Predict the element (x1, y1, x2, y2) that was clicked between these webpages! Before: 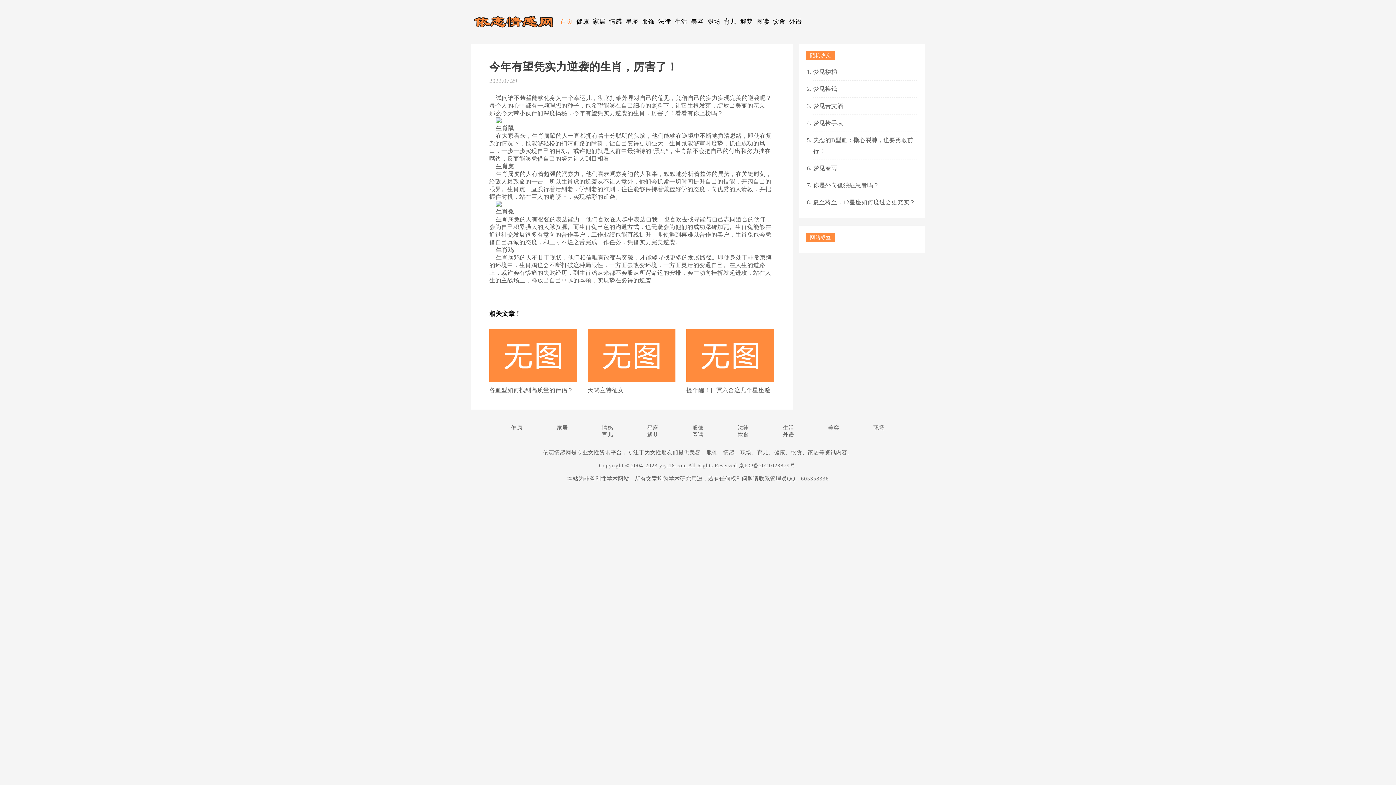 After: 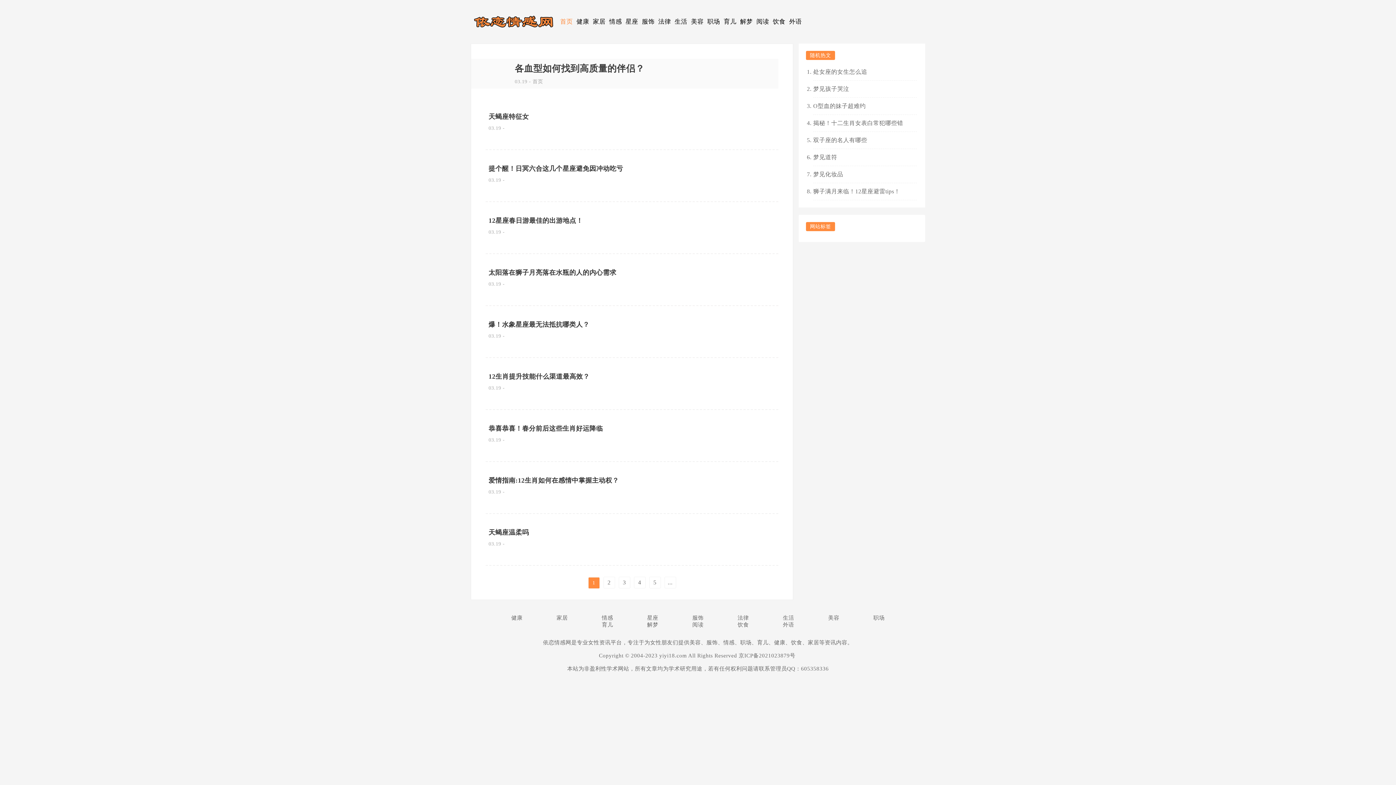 Action: bbox: (470, 10, 558, 32)